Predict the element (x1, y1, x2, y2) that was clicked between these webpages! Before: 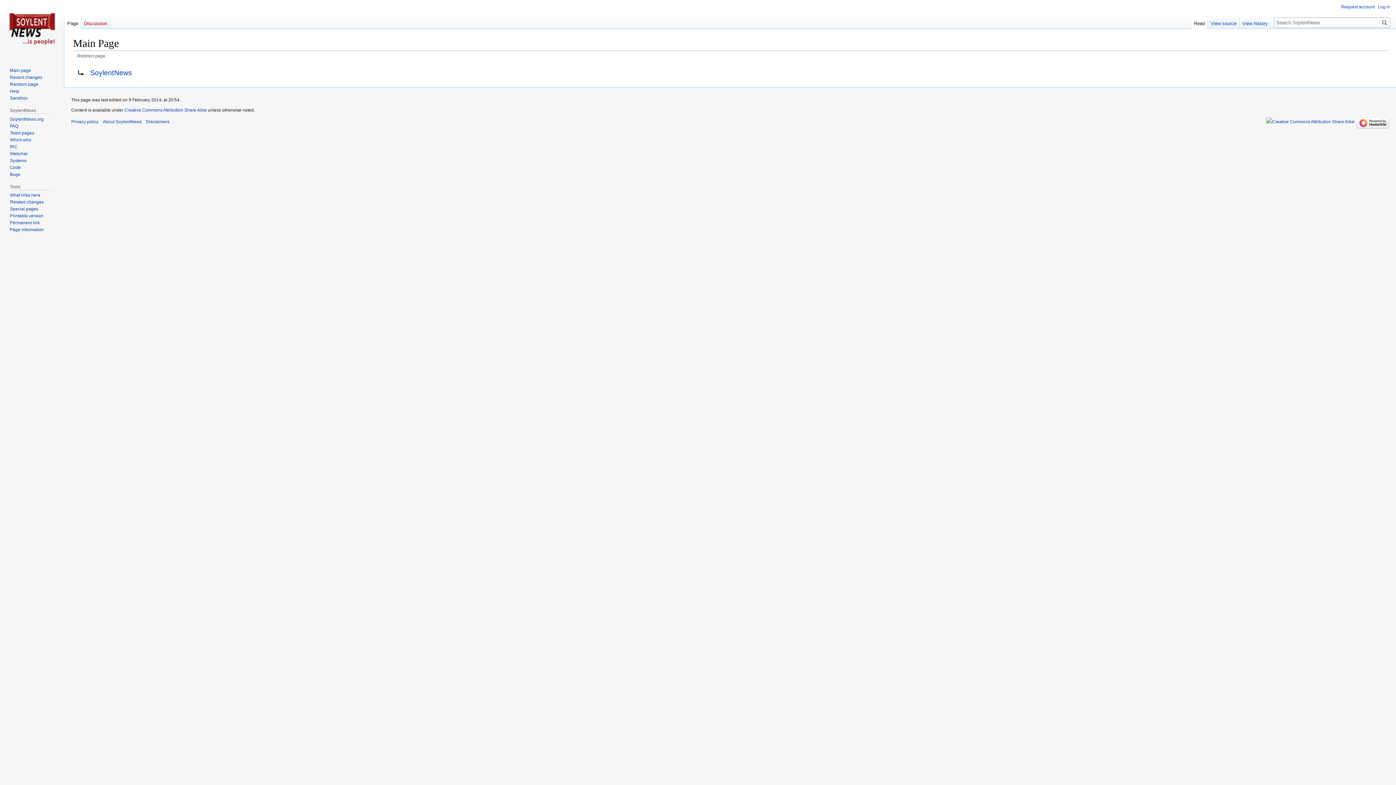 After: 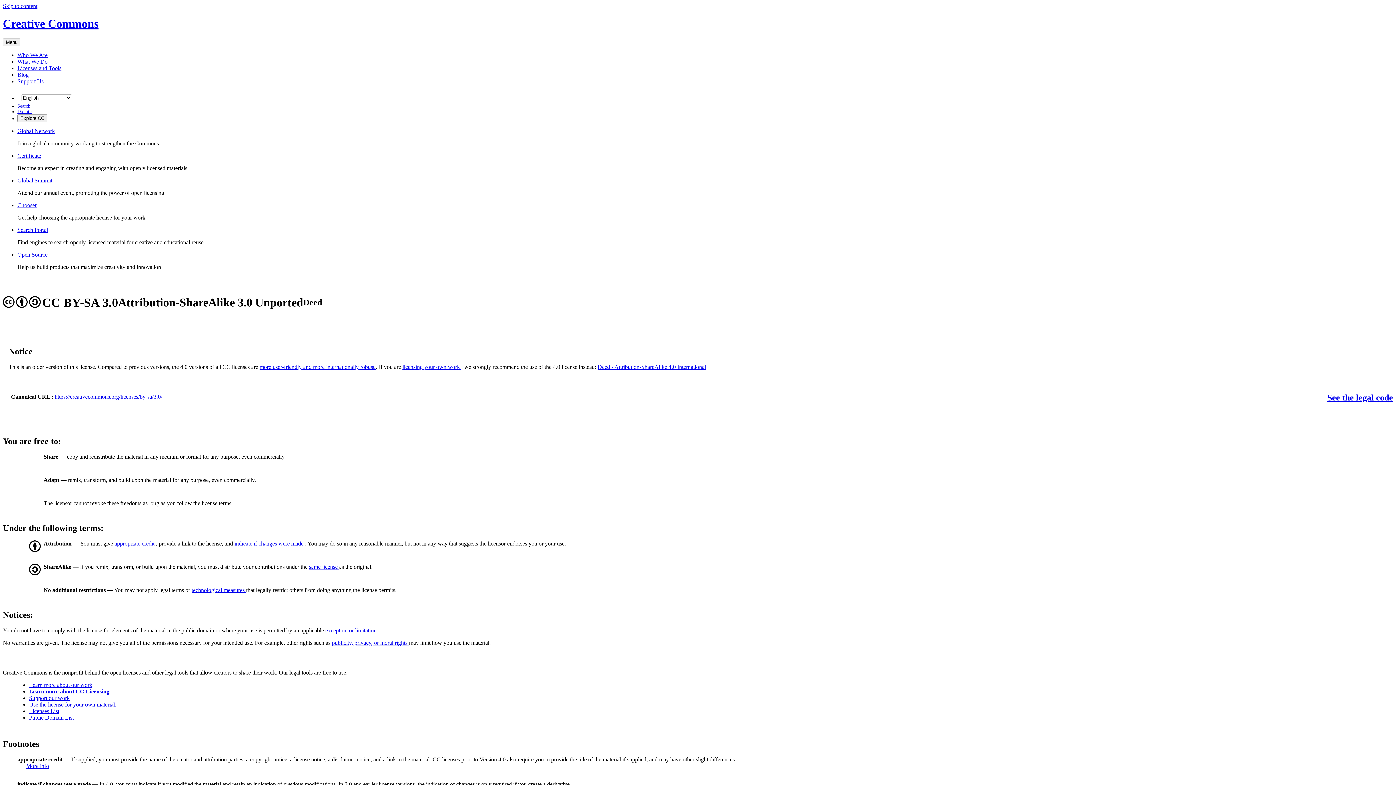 Action: bbox: (1266, 119, 1354, 124)